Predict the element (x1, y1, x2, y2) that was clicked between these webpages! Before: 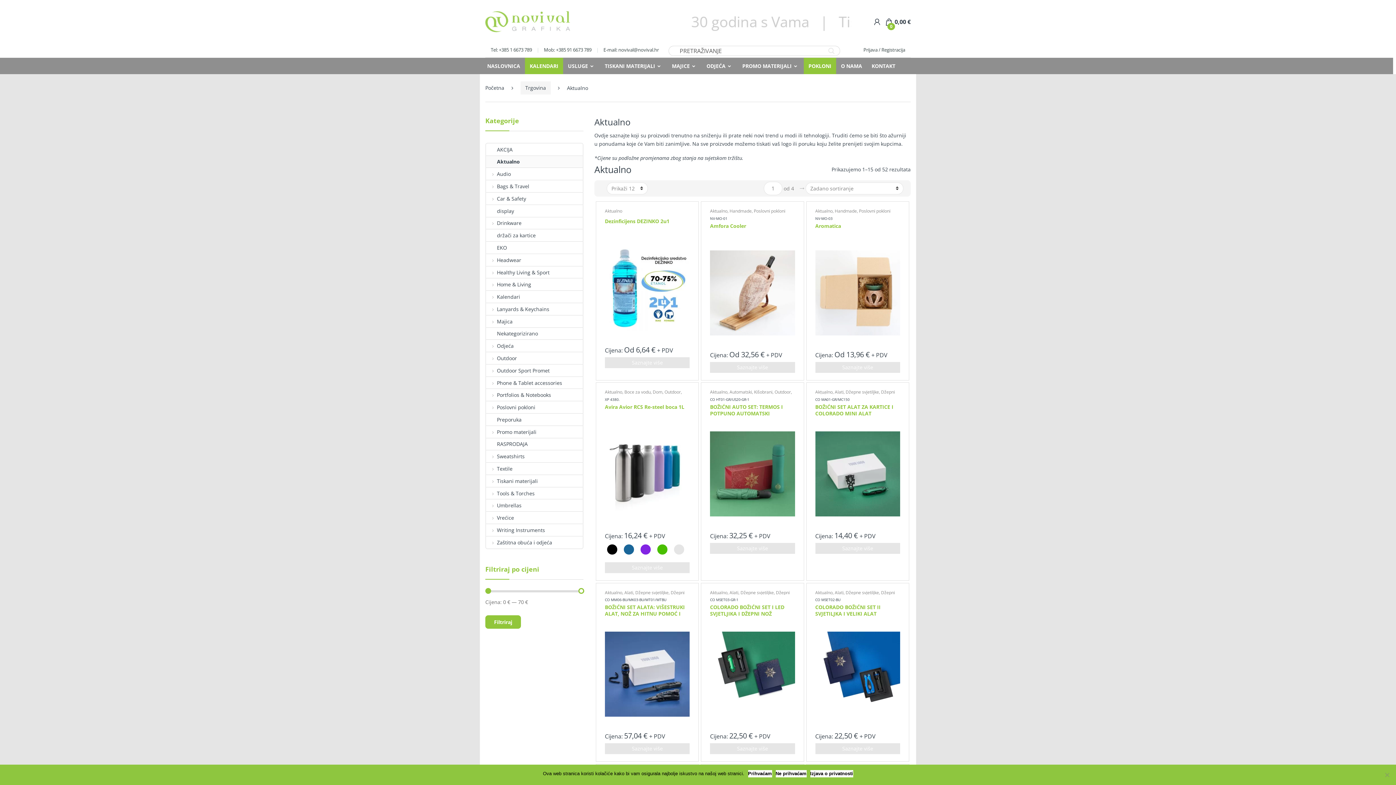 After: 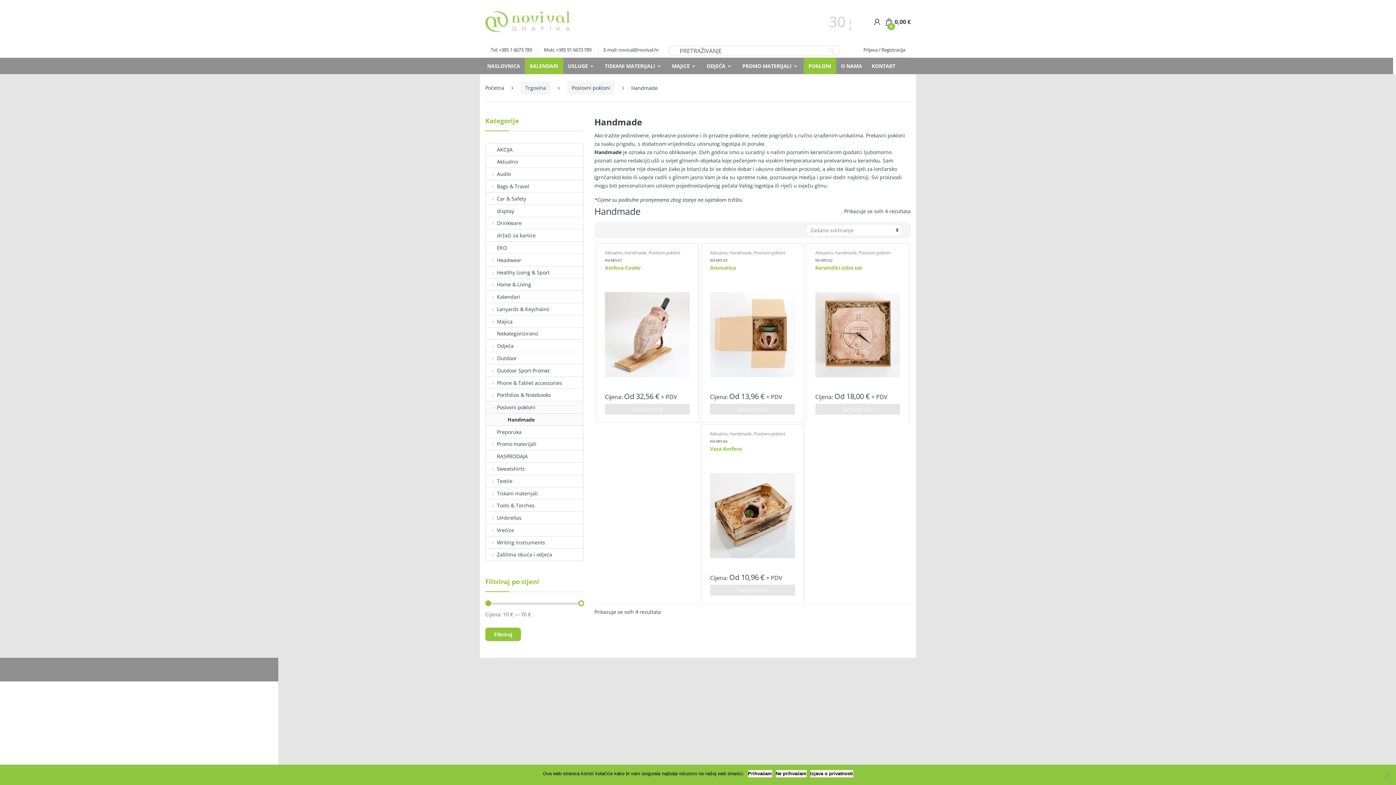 Action: label: Handmade bbox: (729, 208, 751, 214)